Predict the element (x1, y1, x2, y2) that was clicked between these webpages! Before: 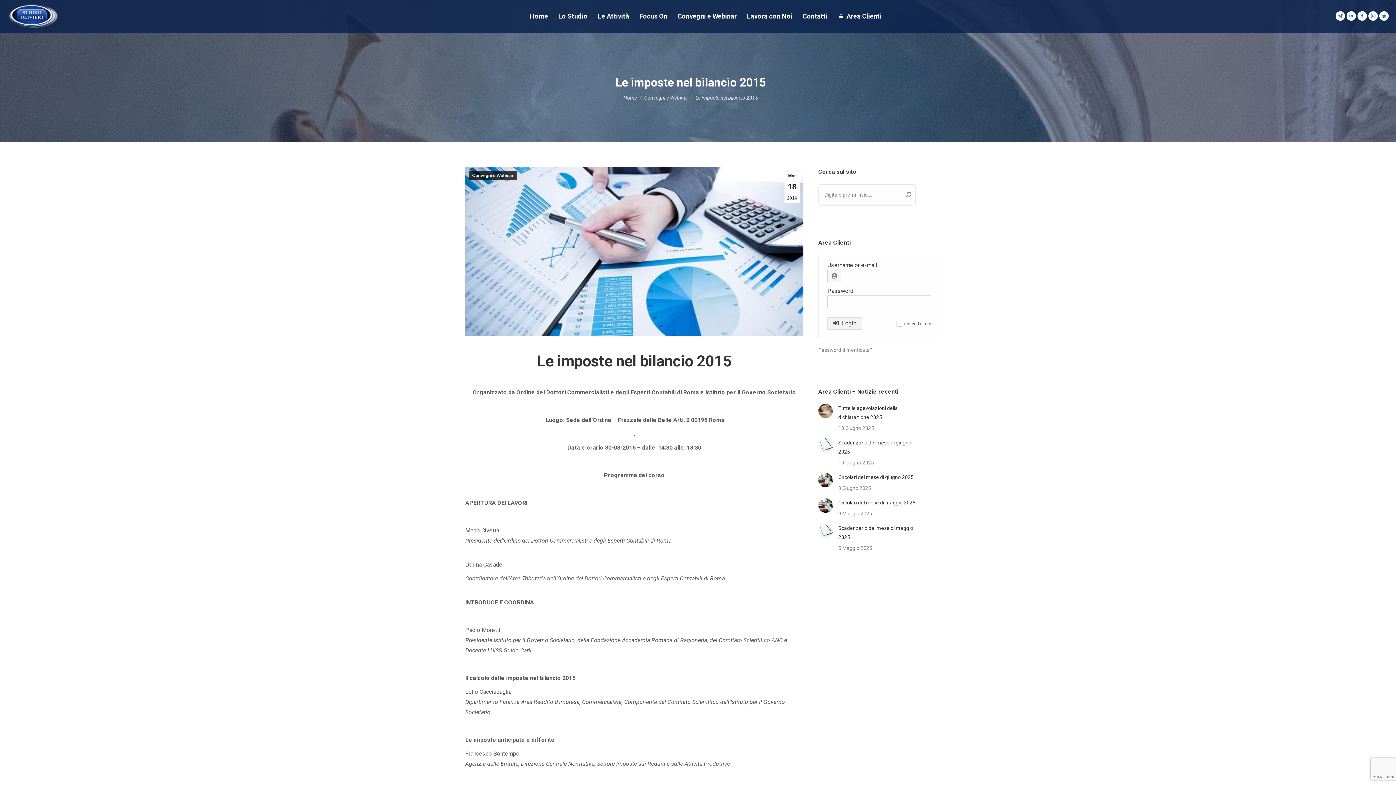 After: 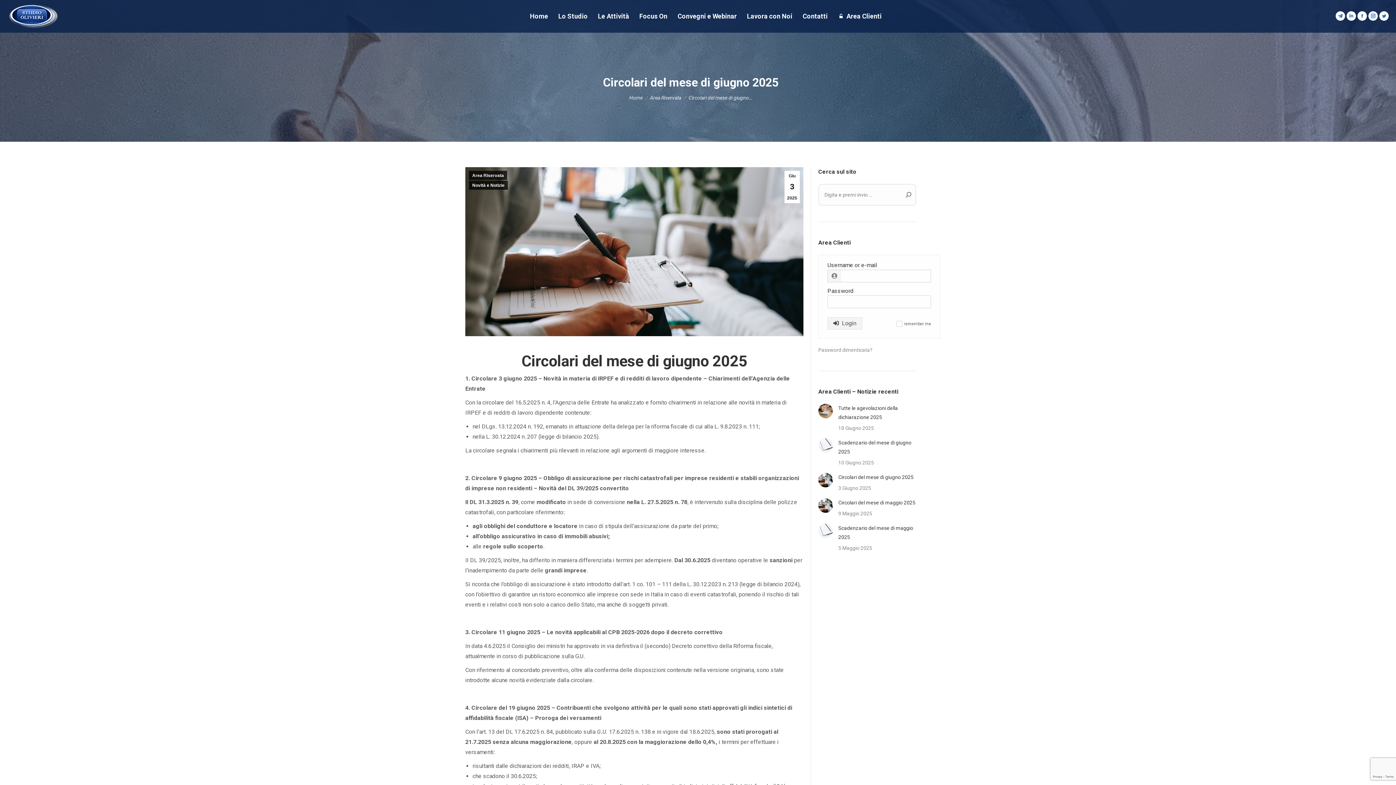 Action: bbox: (818, 473, 833, 487) label: Immagine del post